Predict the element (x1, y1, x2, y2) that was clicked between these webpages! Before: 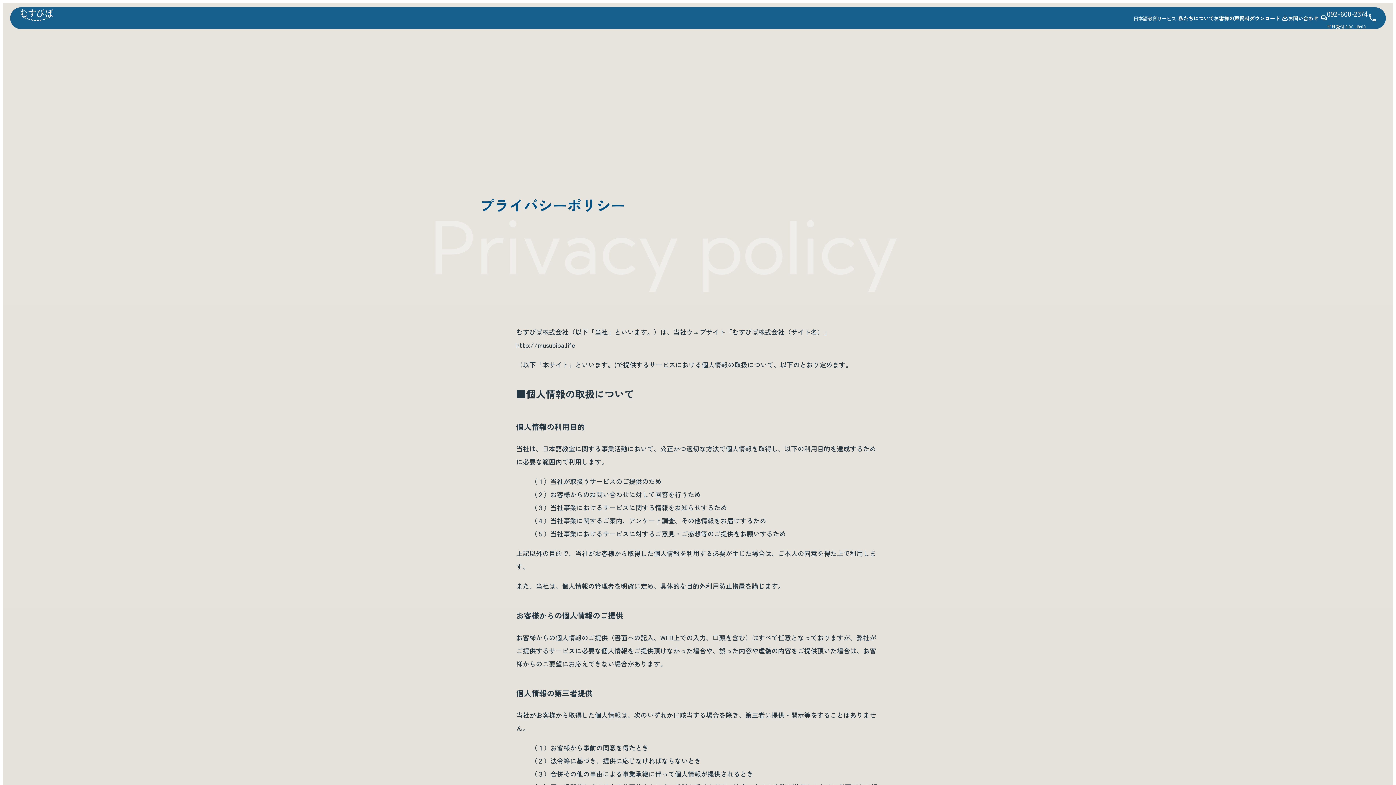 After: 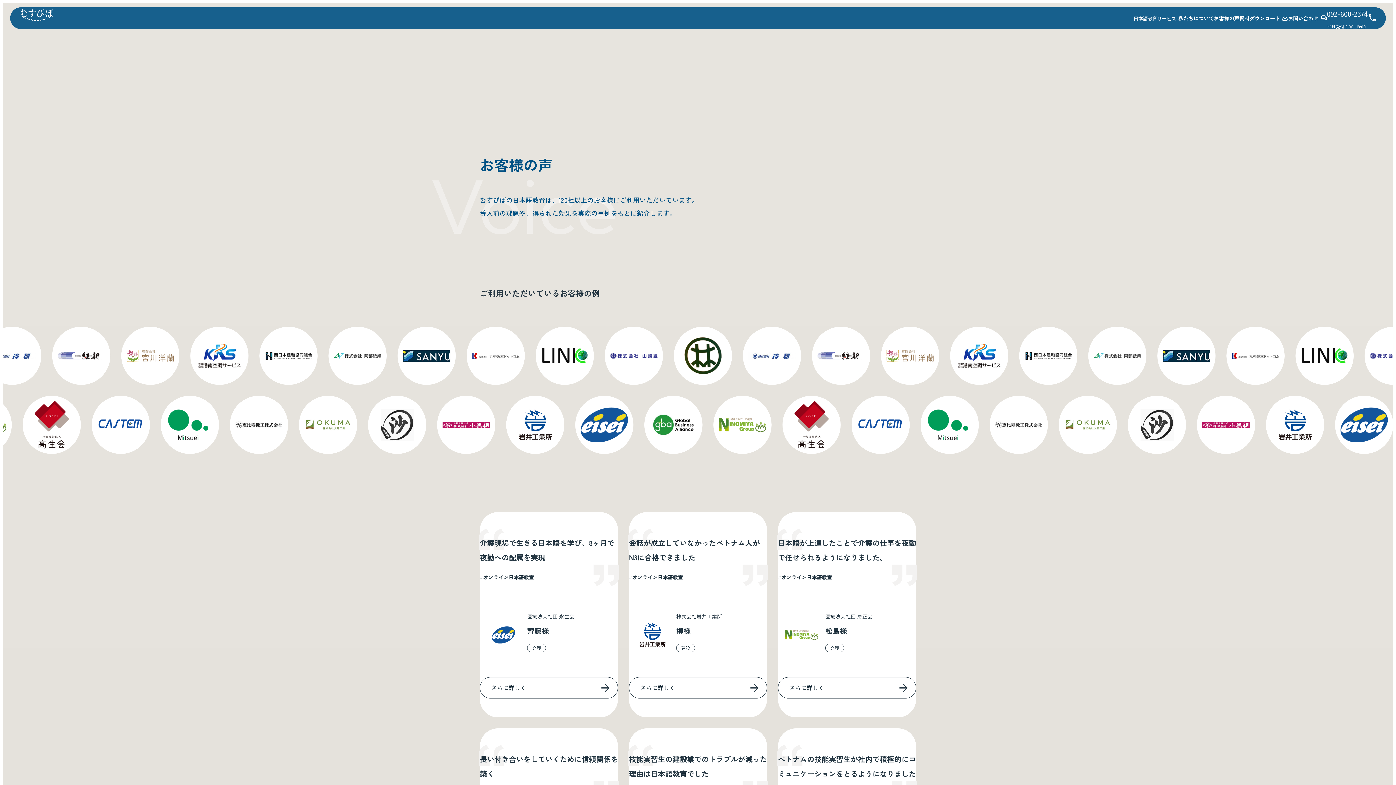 Action: bbox: (1214, 14, 1239, 21) label: お客様の声